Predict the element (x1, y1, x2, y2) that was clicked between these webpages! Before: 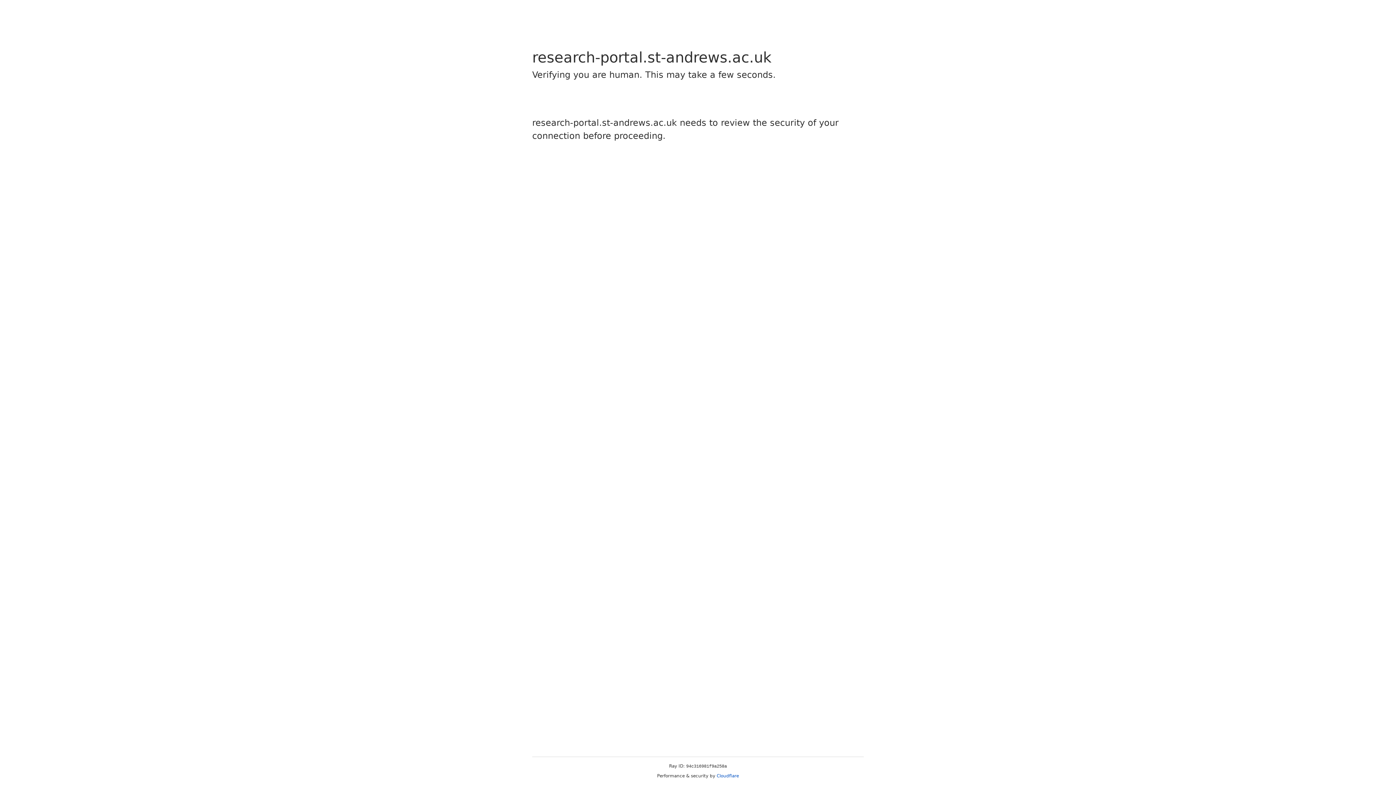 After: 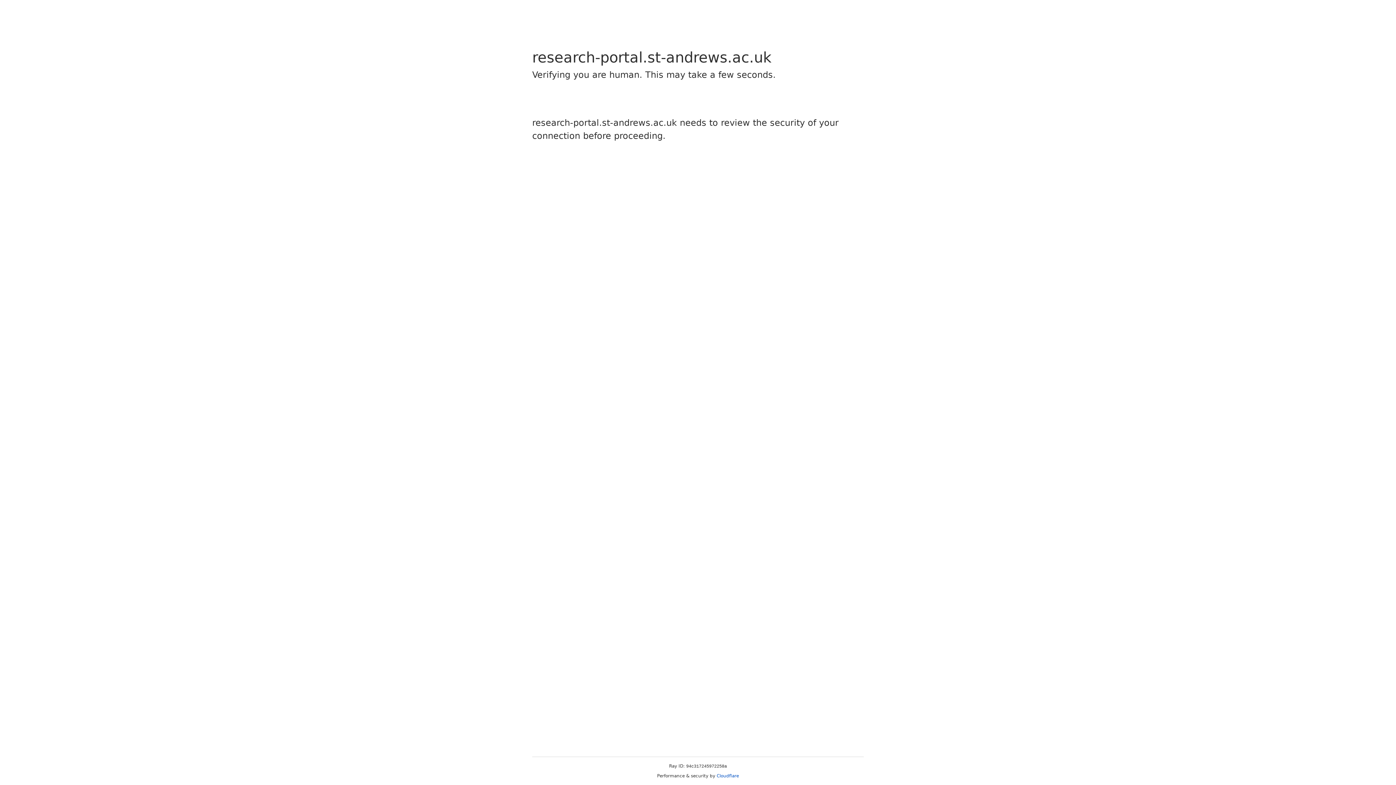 Action: label: Cloudflare bbox: (716, 773, 739, 778)